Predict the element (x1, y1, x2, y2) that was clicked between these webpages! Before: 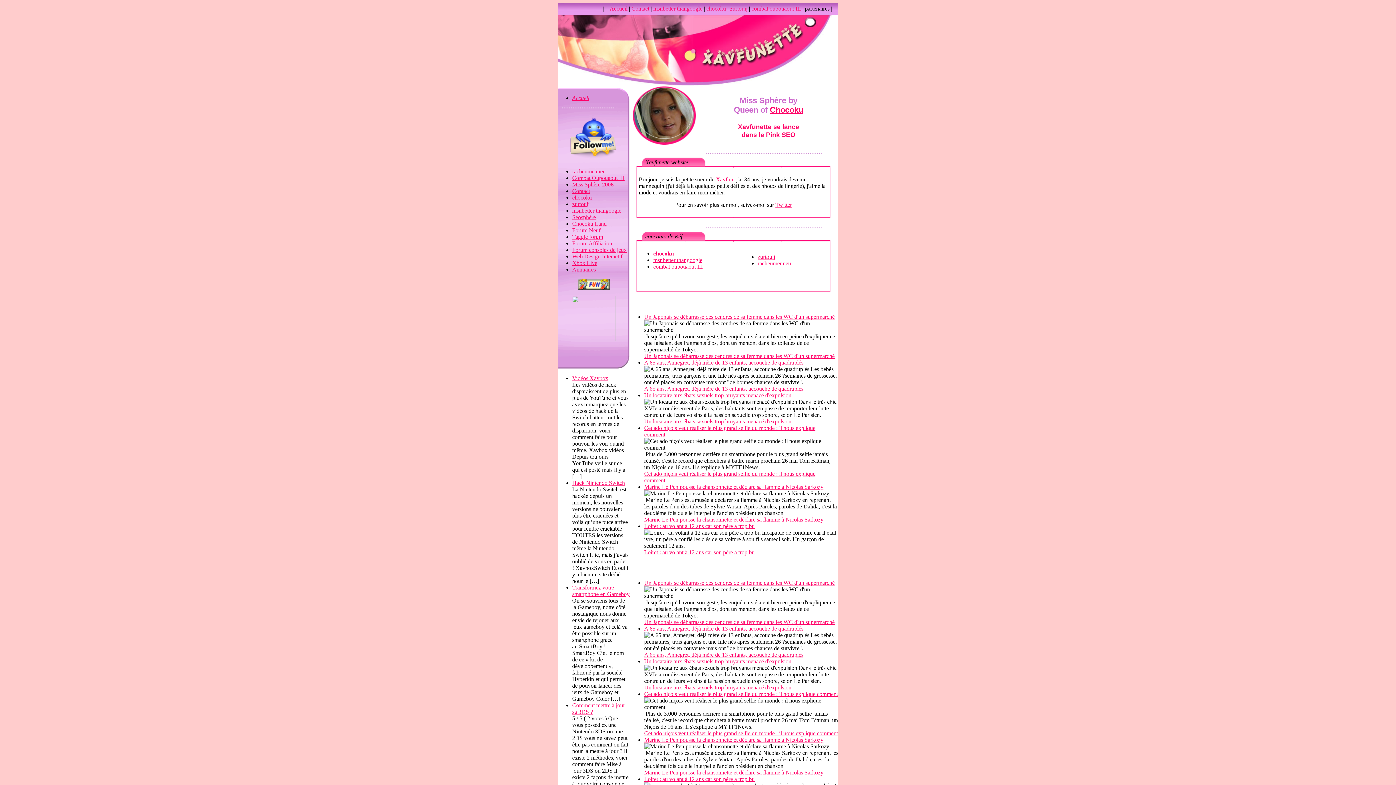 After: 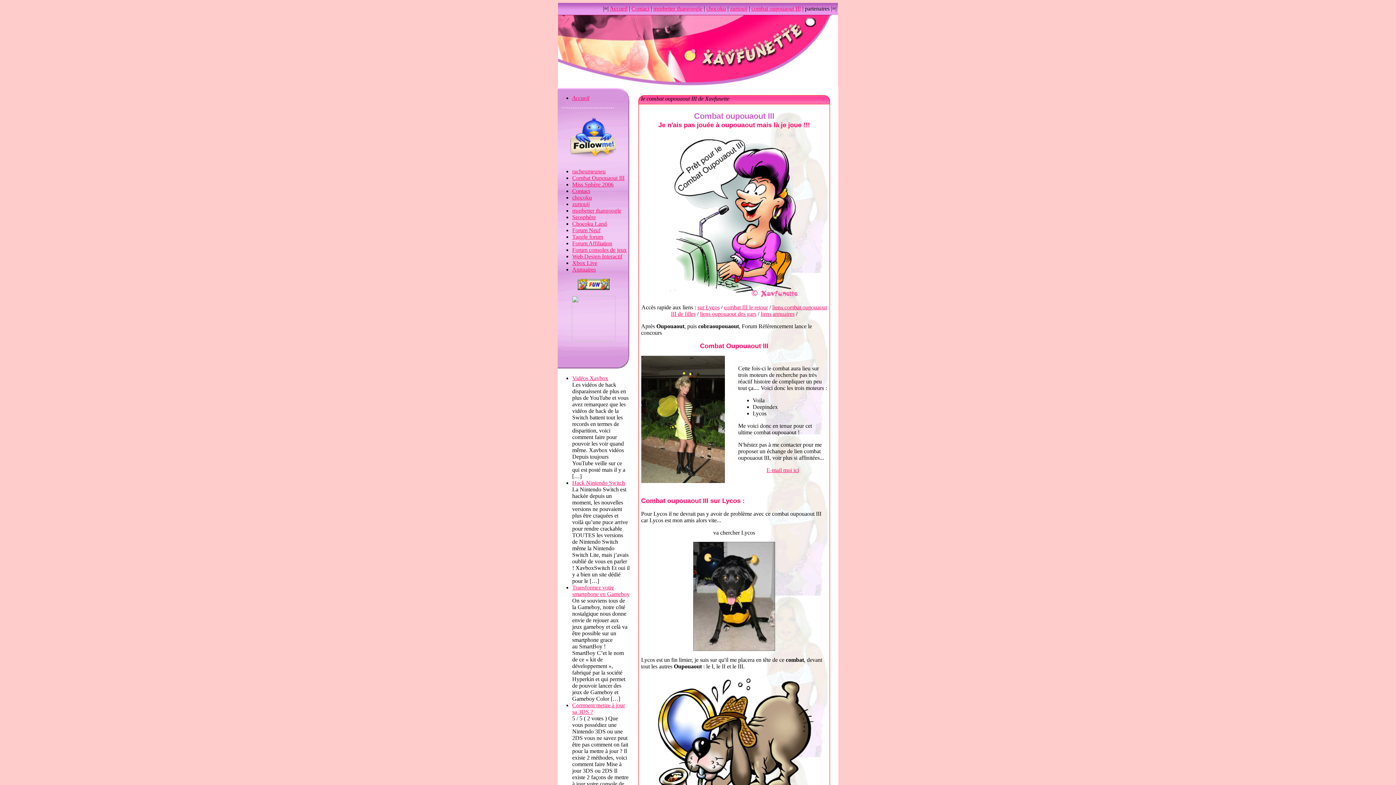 Action: bbox: (558, 81, 682, 87)